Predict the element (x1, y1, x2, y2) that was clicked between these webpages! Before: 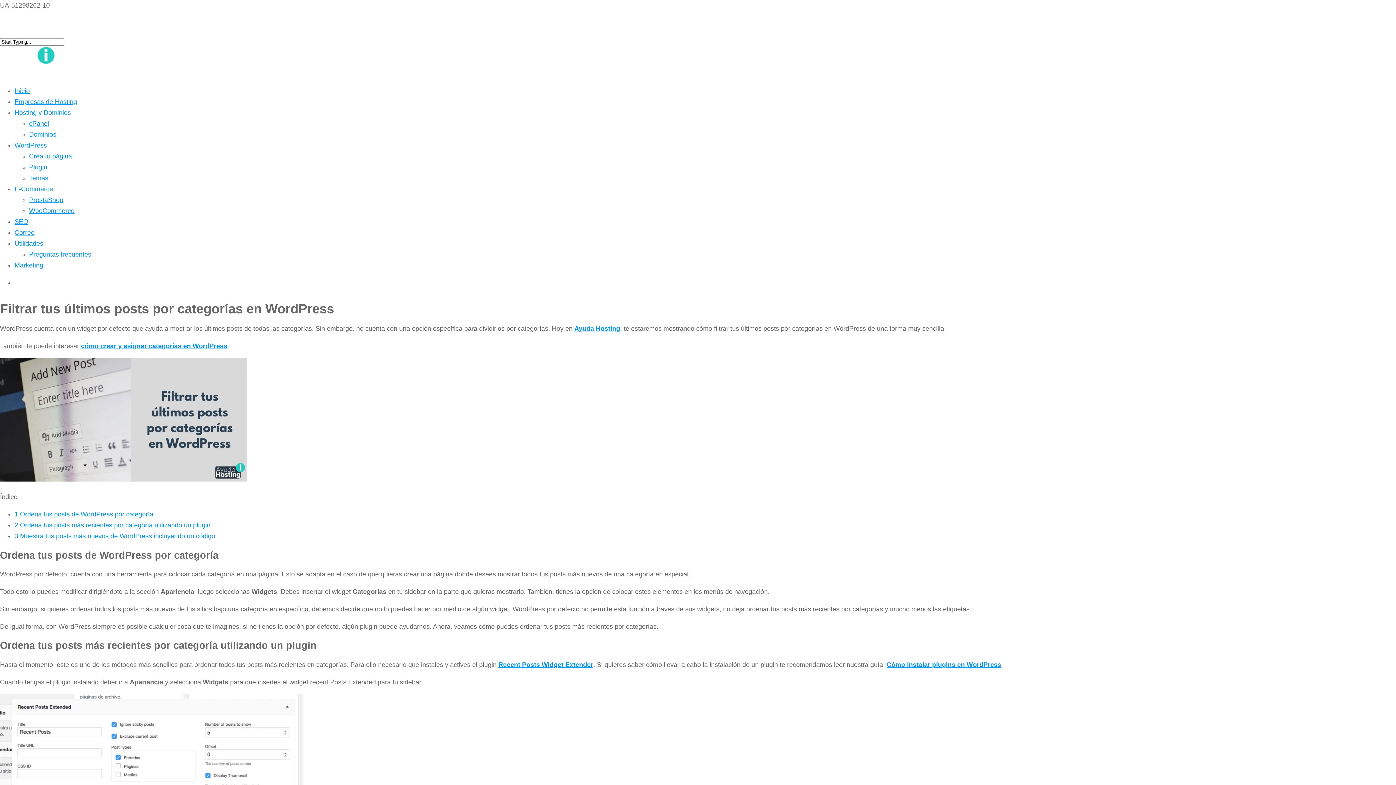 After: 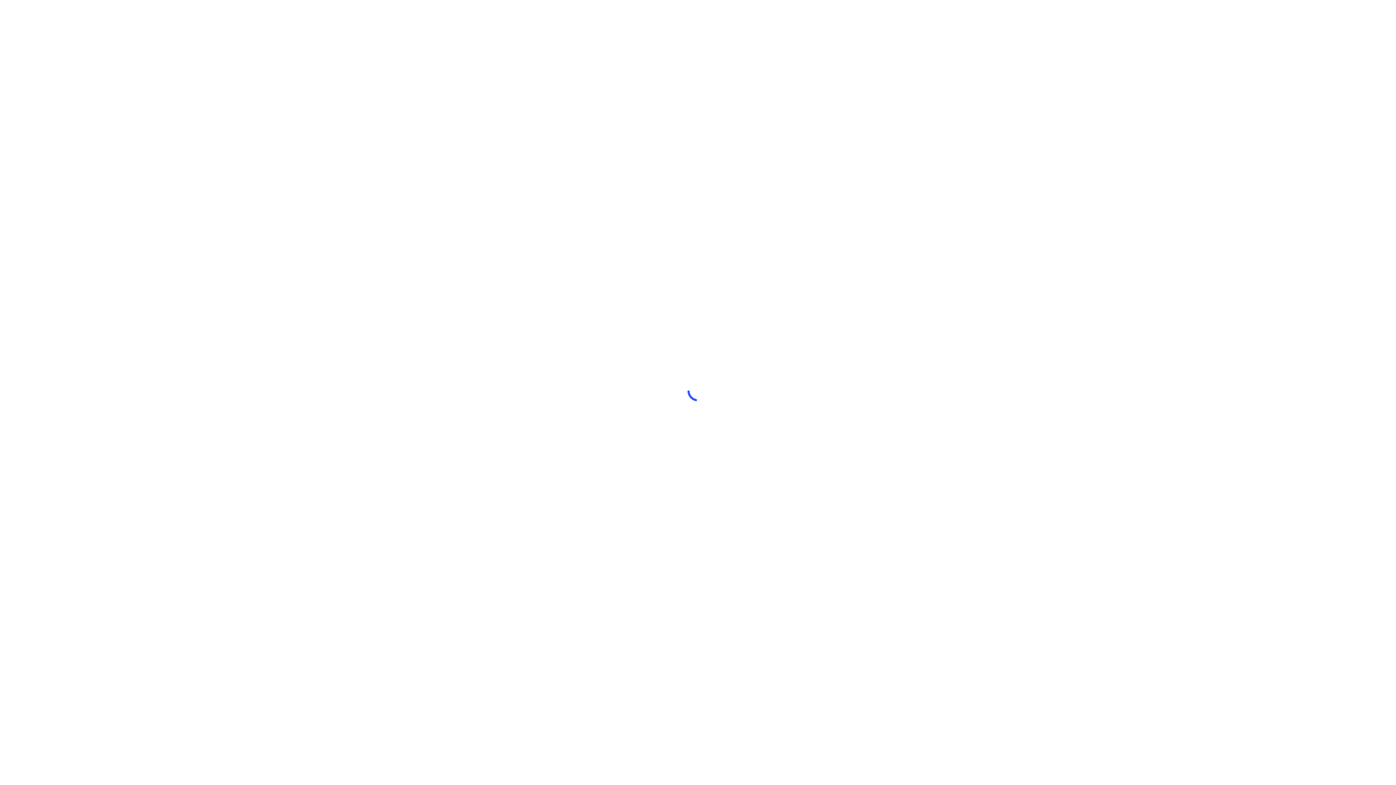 Action: bbox: (14, 261, 43, 269) label: Marketing